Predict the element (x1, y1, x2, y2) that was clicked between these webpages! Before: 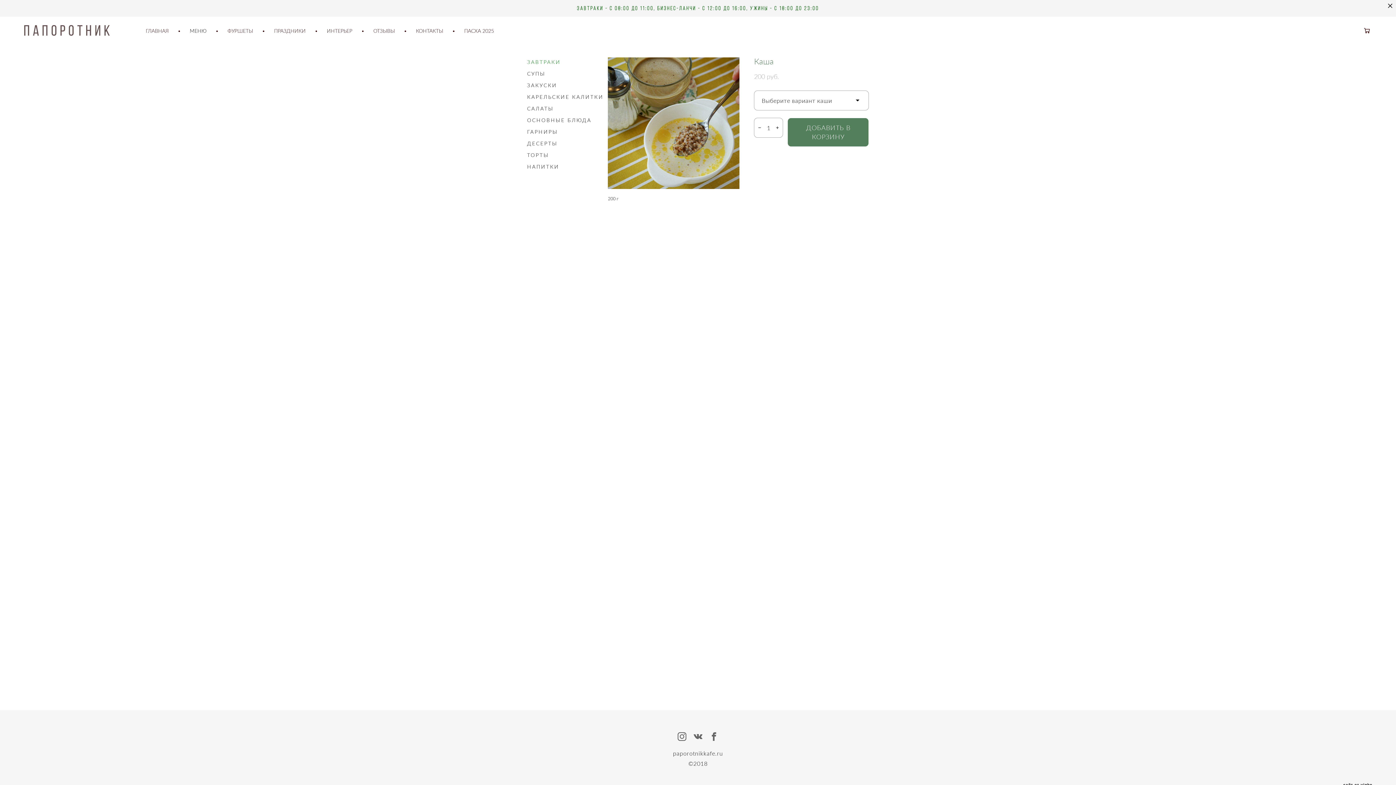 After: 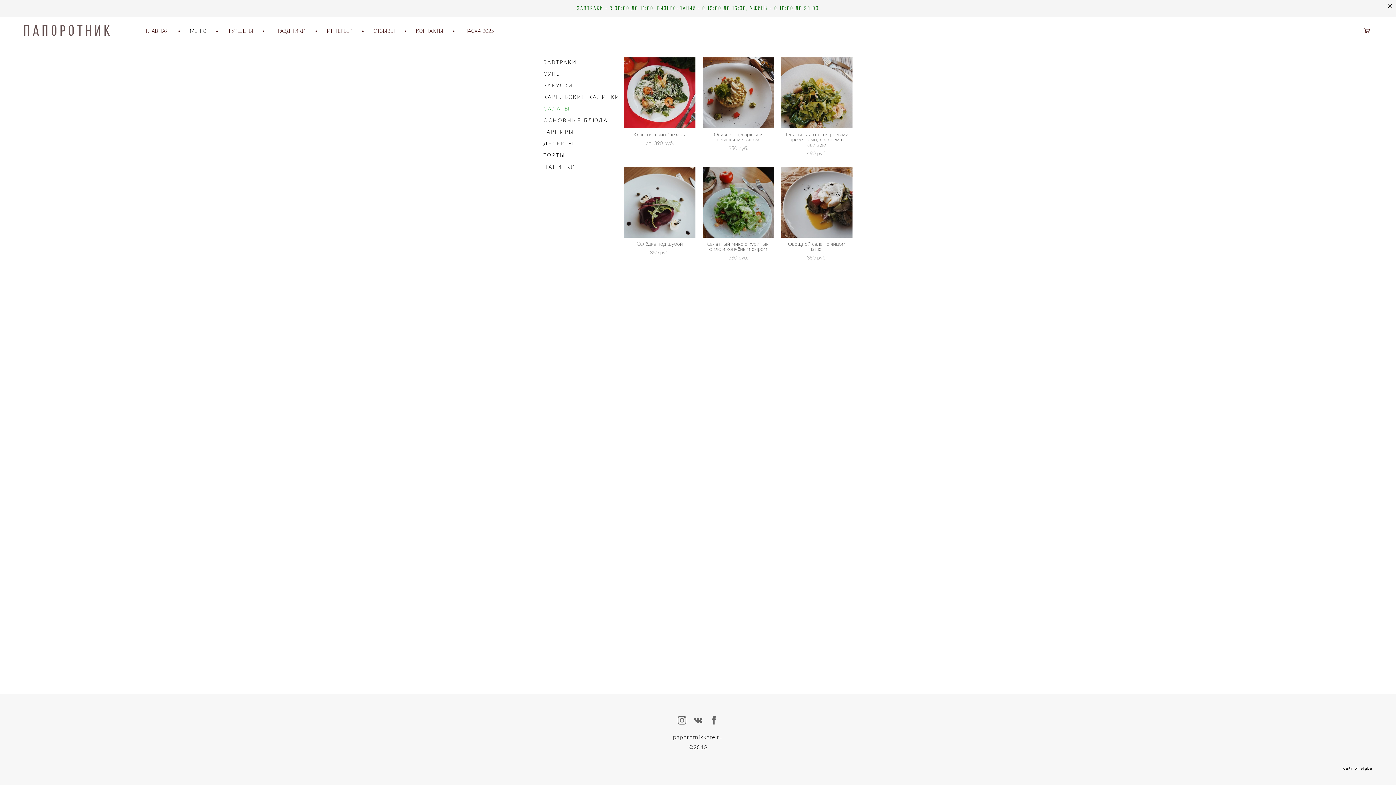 Action: bbox: (527, 104, 553, 113) label: САЛАТЫ